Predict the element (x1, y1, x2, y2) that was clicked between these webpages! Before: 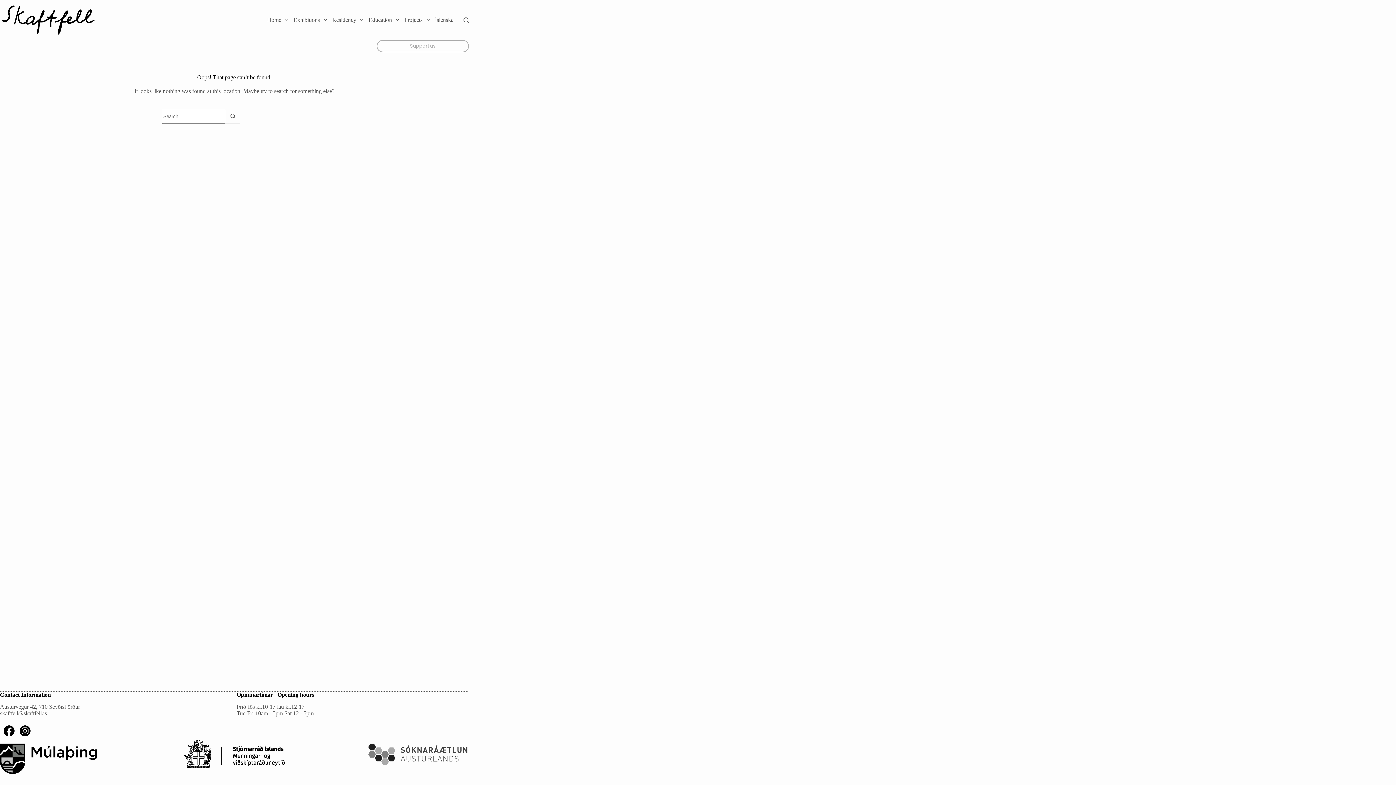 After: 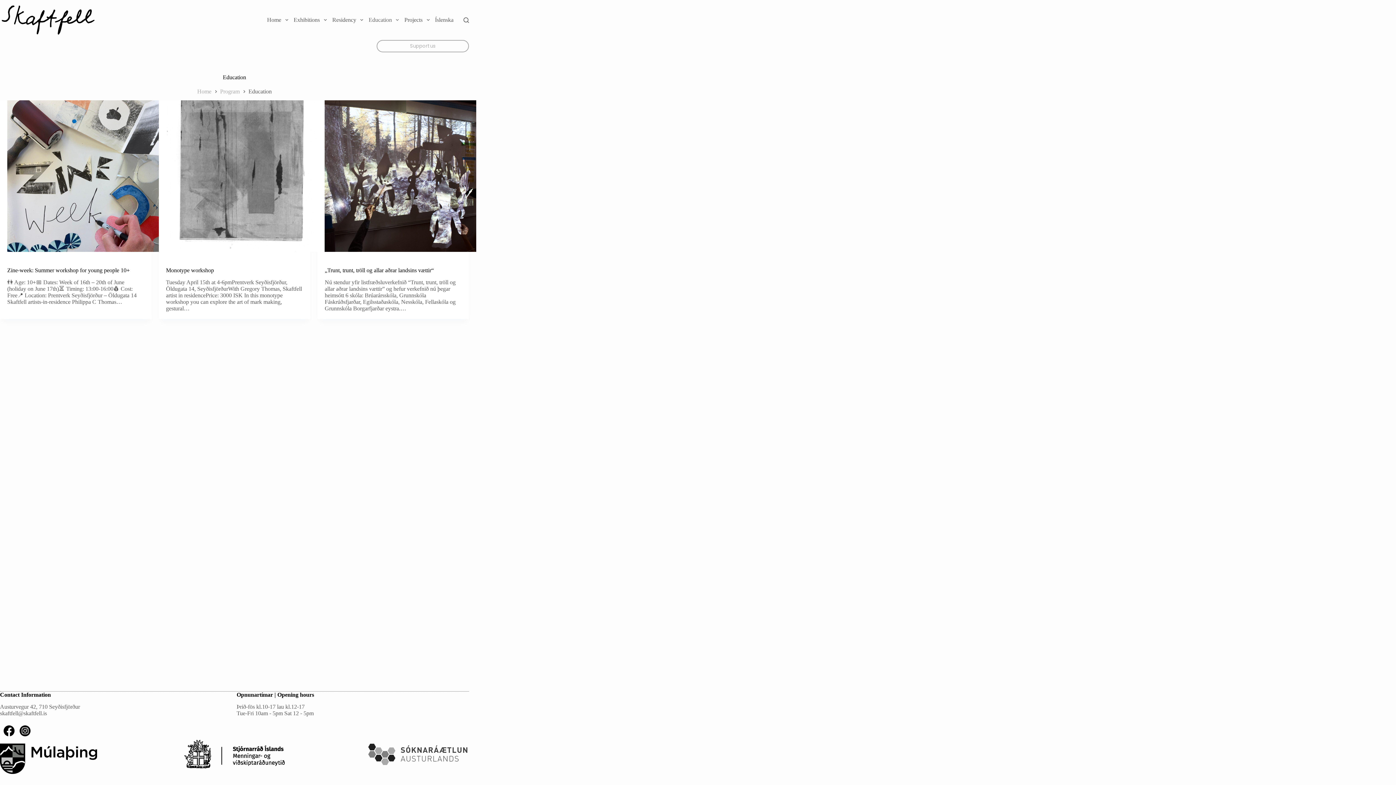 Action: label: Education bbox: (366, 0, 401, 40)